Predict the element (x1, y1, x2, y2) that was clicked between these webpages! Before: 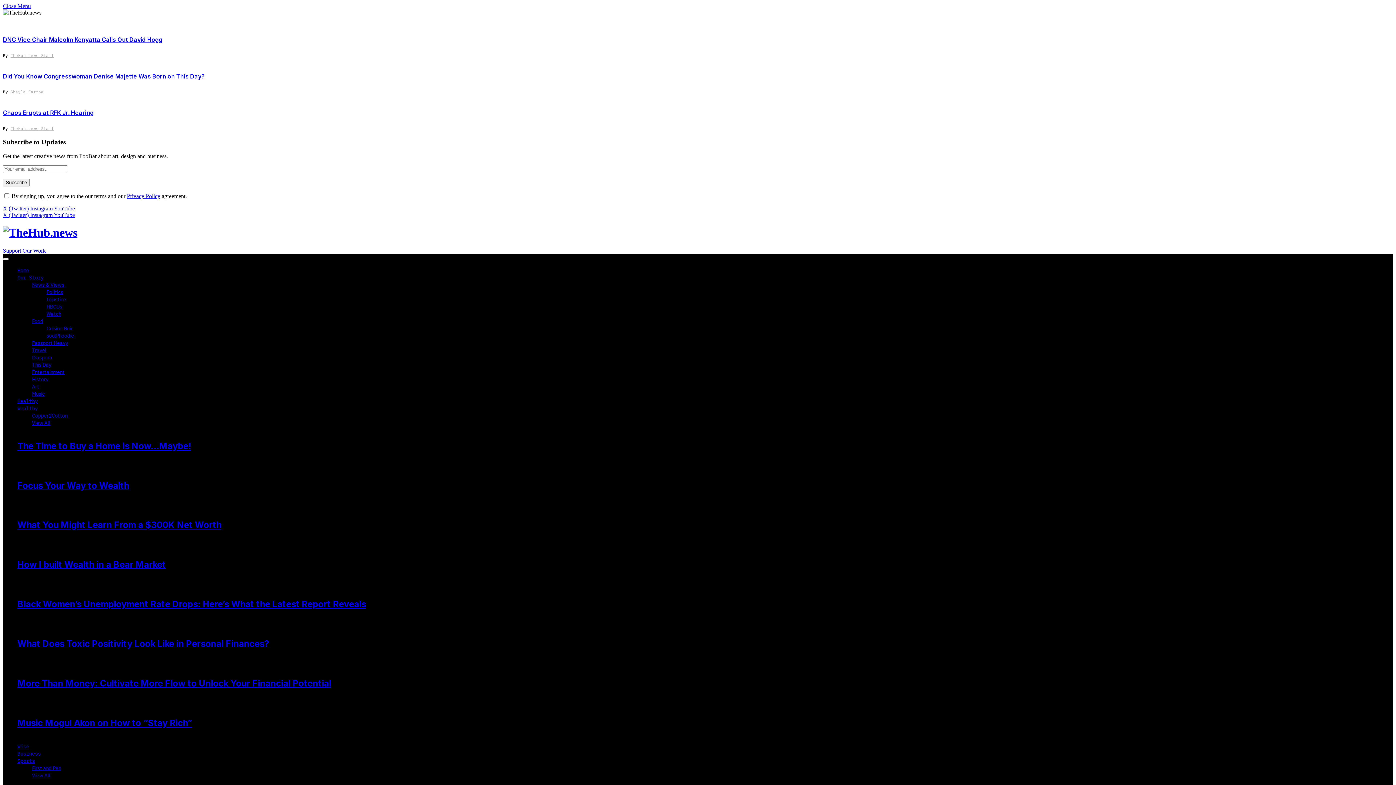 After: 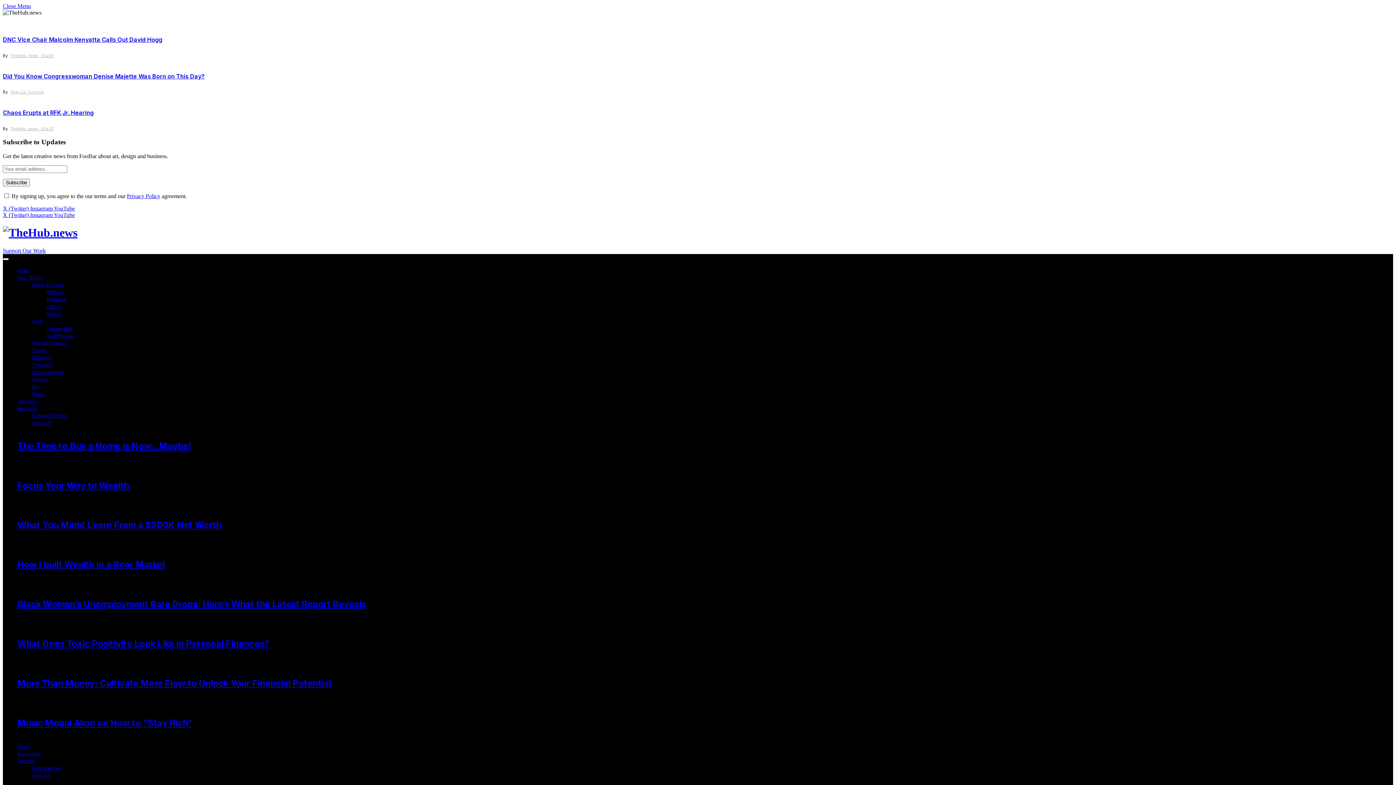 Action: bbox: (126, 193, 160, 199) label: Privacy Policy